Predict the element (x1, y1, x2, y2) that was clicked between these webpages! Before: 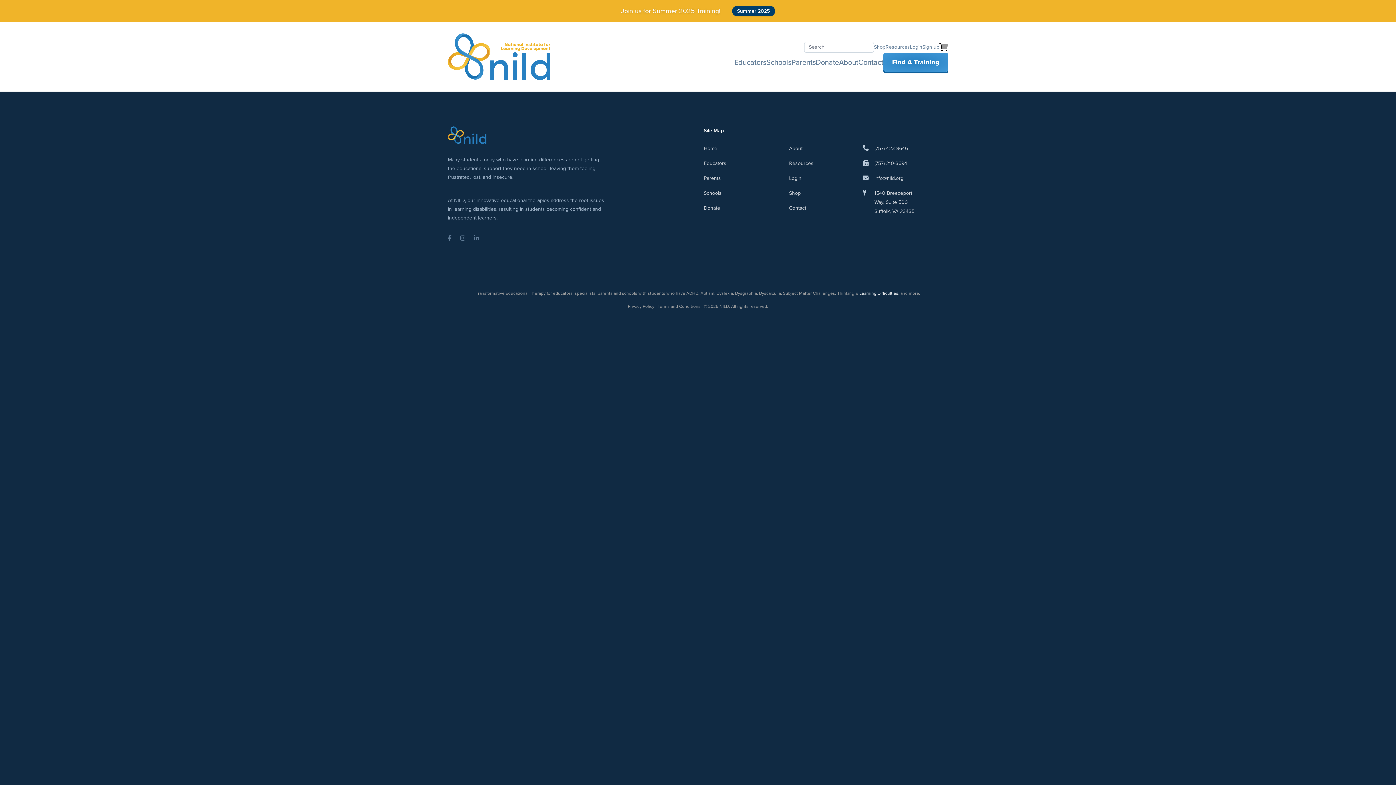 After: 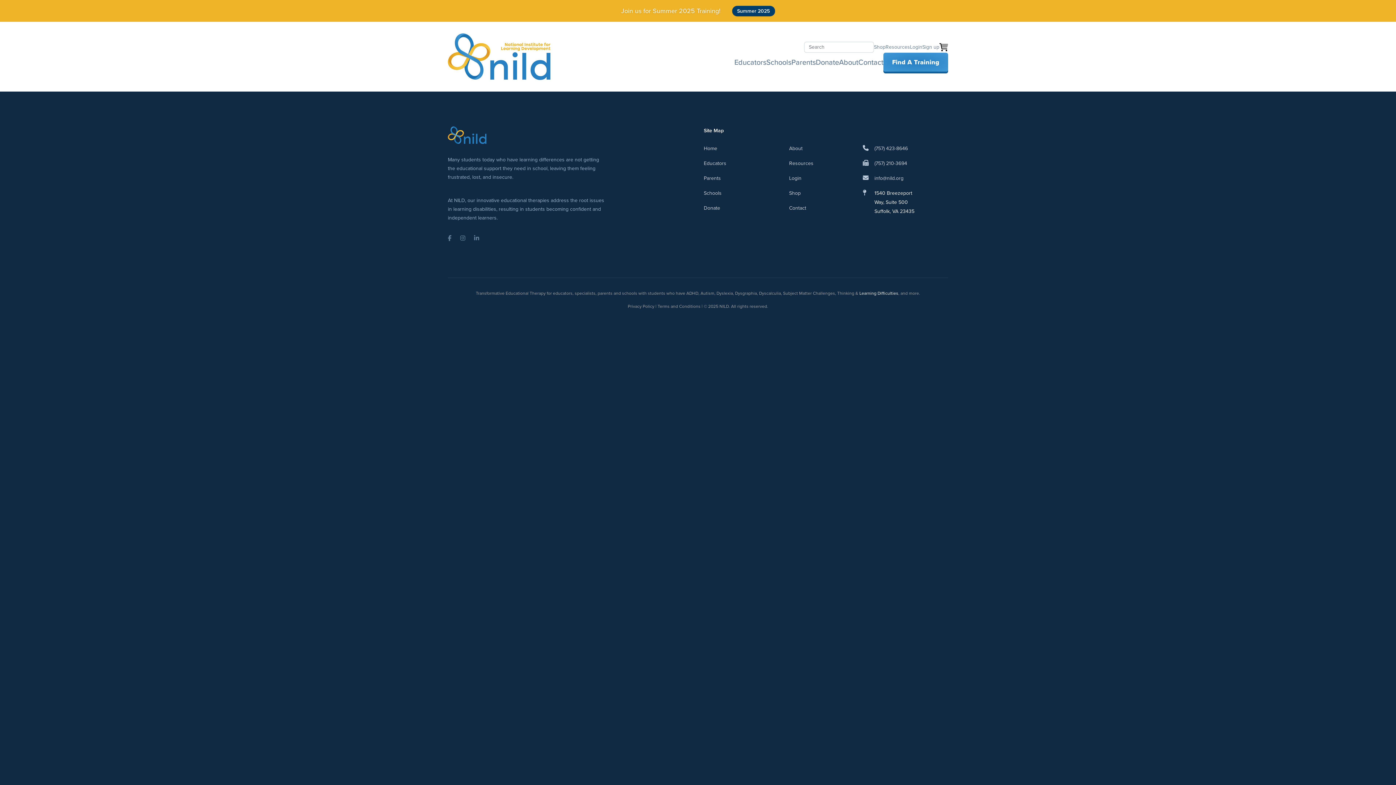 Action: label: 1540 Breezeport
Way, Suite 500
Suffolk, VA 23435 bbox: (874, 189, 914, 215)